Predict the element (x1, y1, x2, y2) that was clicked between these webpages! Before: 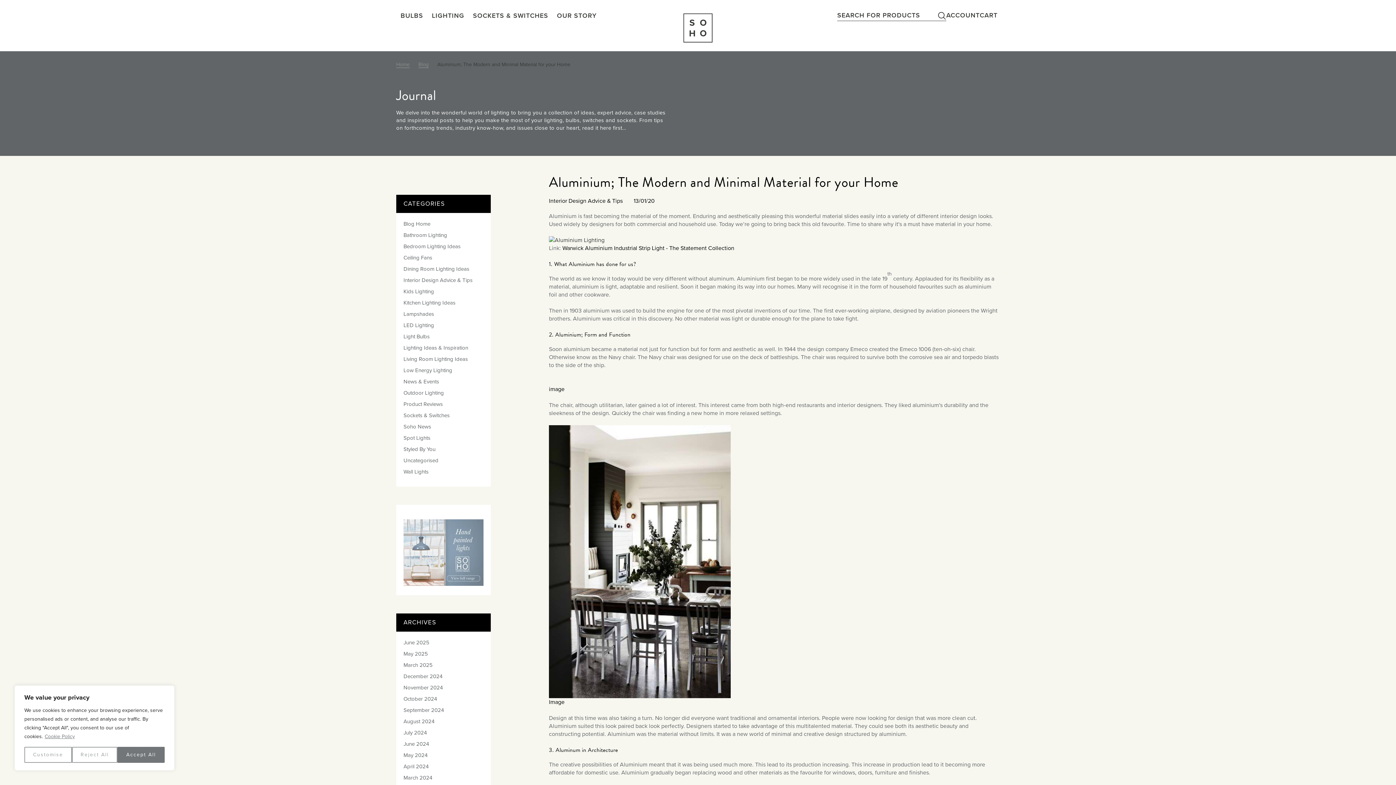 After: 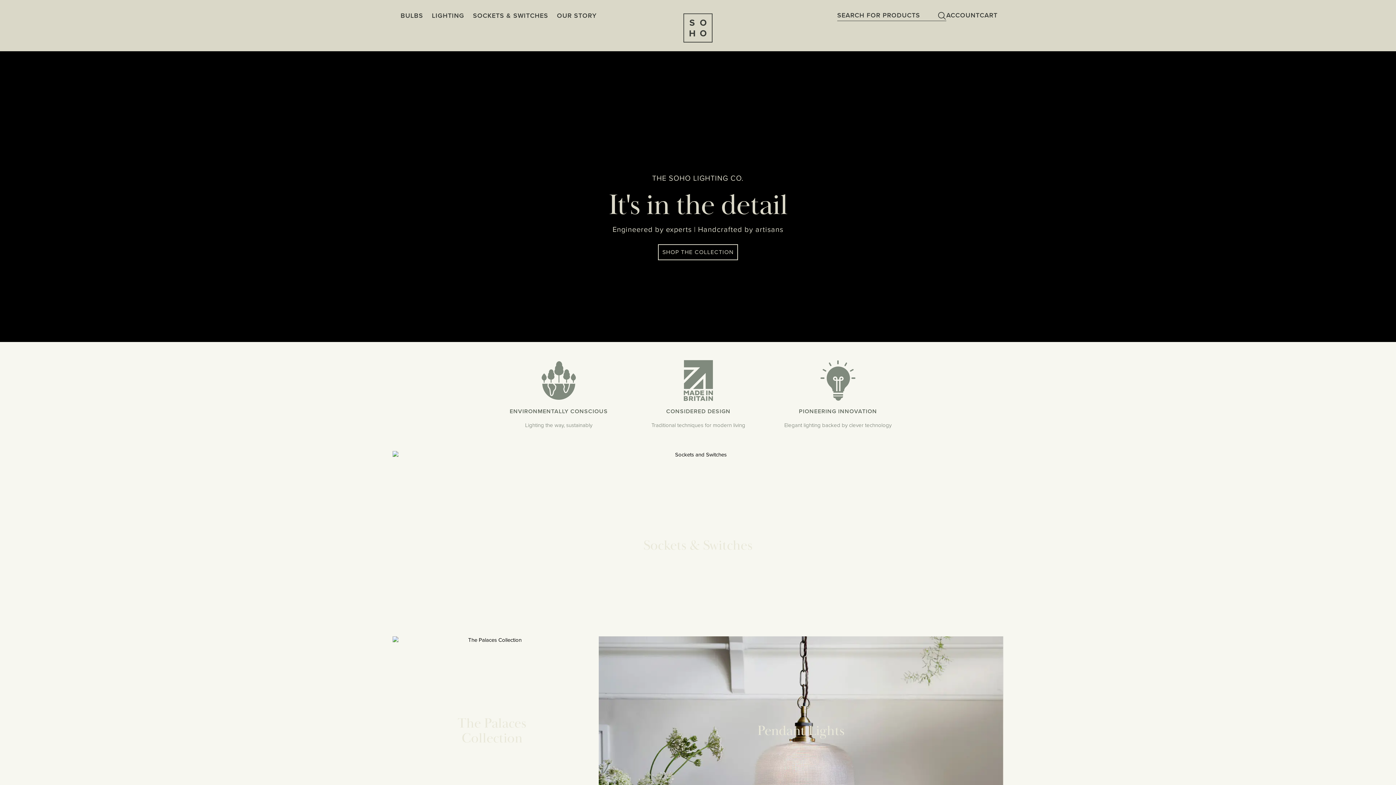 Action: bbox: (683, 13, 712, 42)